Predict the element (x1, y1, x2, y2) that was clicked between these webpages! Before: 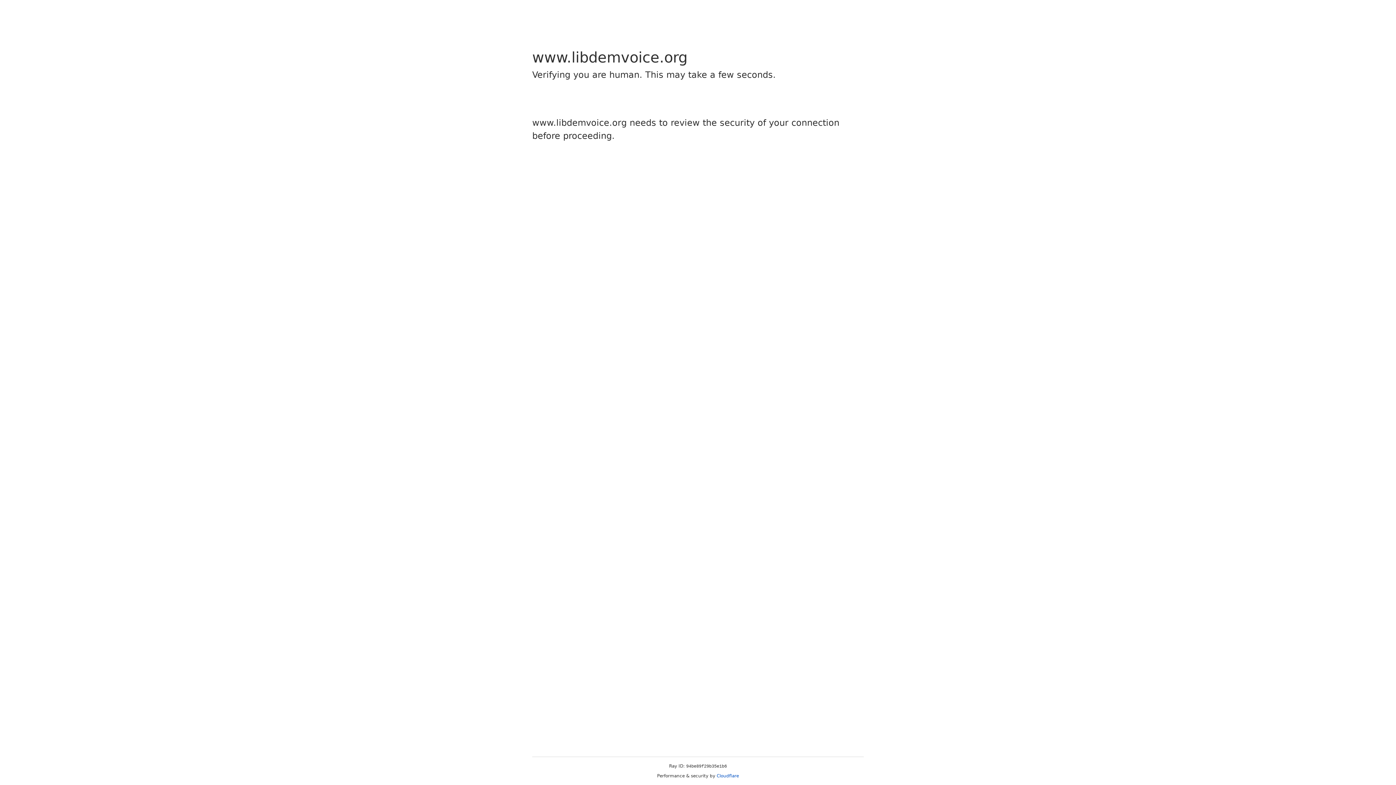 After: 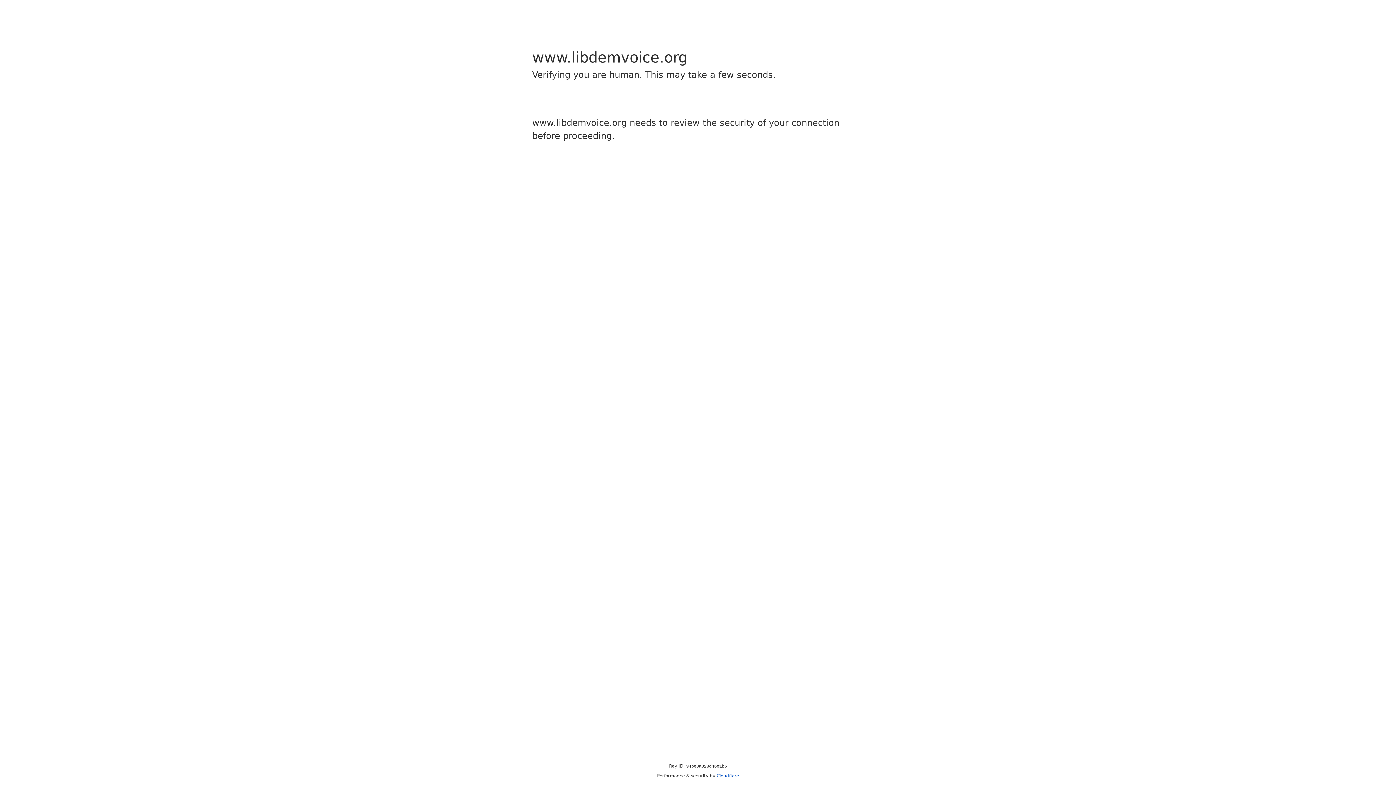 Action: bbox: (716, 773, 739, 778) label: Cloudflare